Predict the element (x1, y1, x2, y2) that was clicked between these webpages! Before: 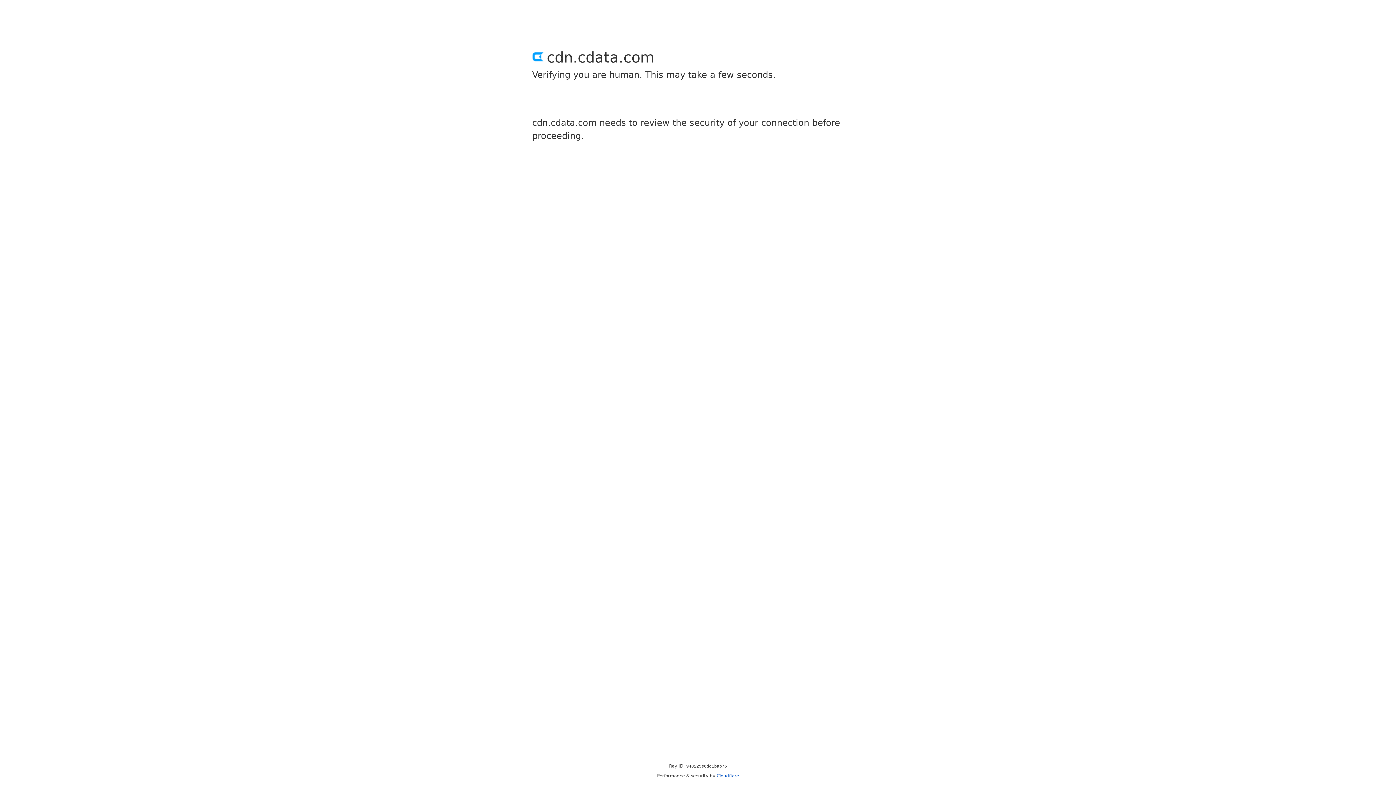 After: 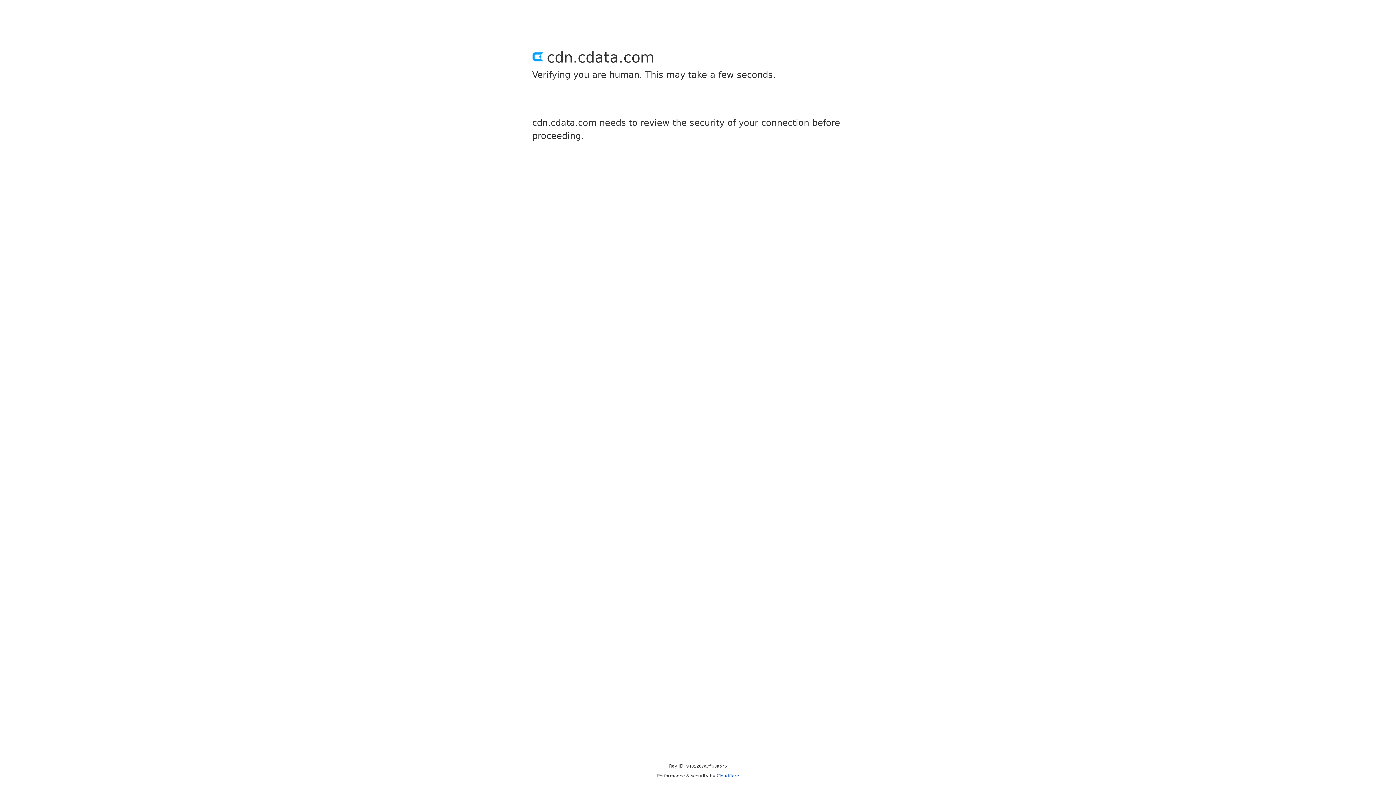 Action: bbox: (716, 773, 739, 778) label: Cloudflare